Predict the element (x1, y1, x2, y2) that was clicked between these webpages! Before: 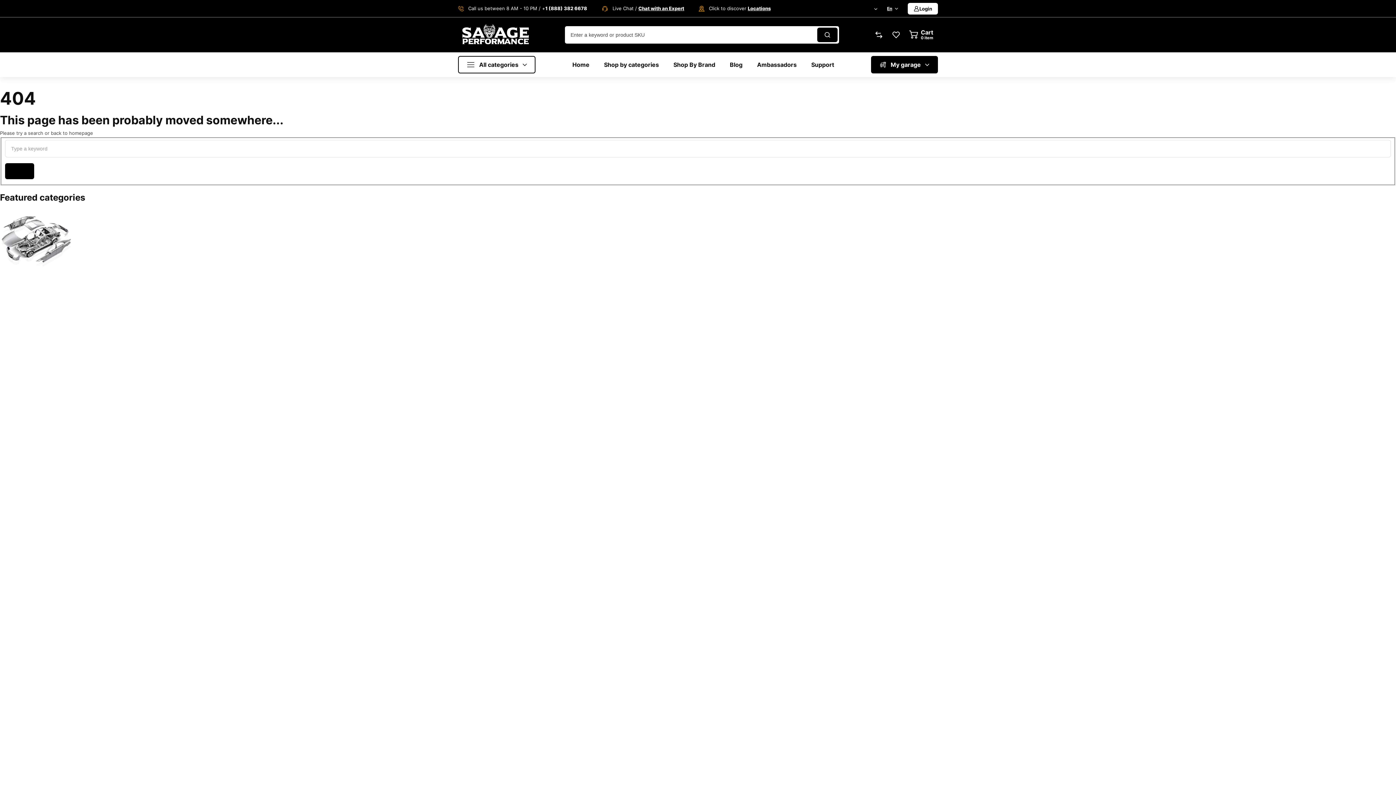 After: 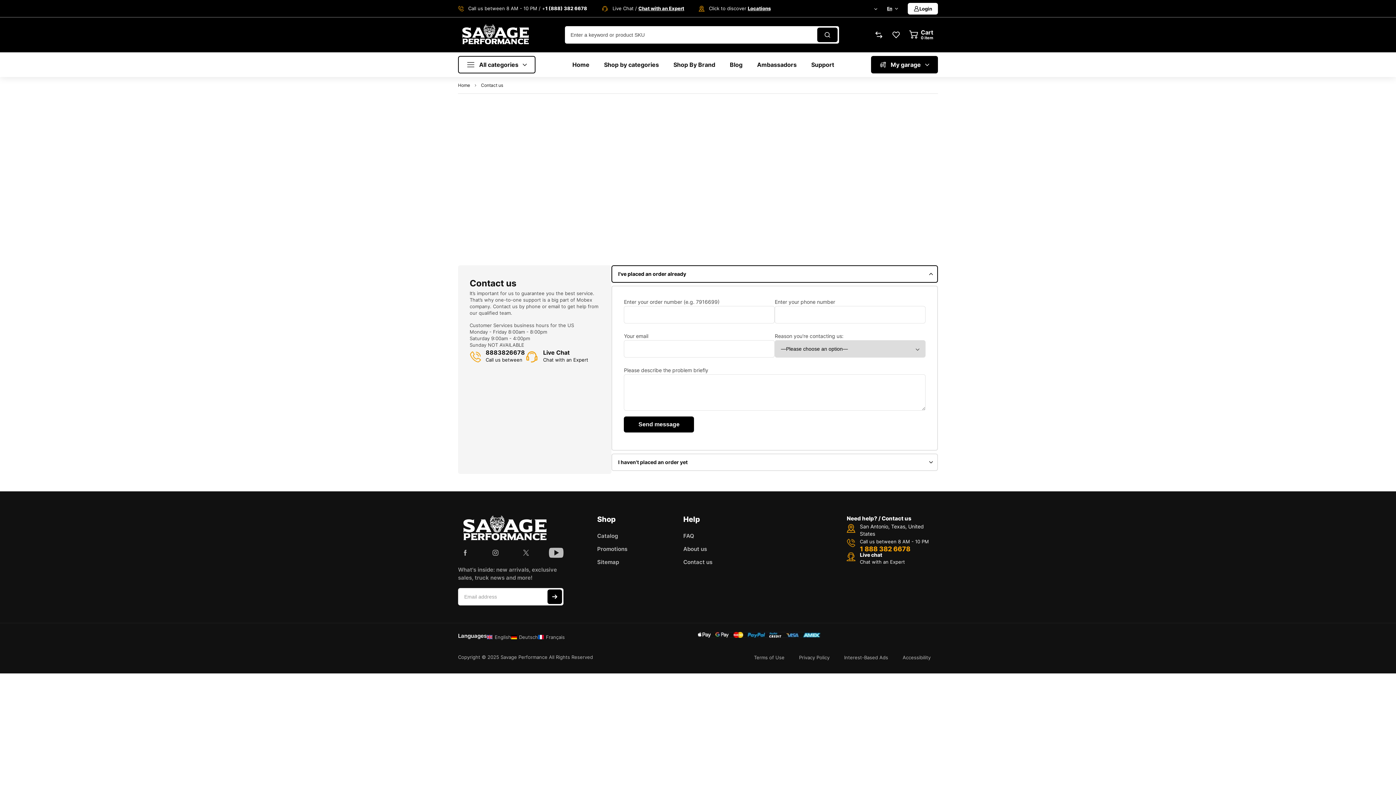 Action: label: Click to discover Locations bbox: (698, 4, 770, 12)